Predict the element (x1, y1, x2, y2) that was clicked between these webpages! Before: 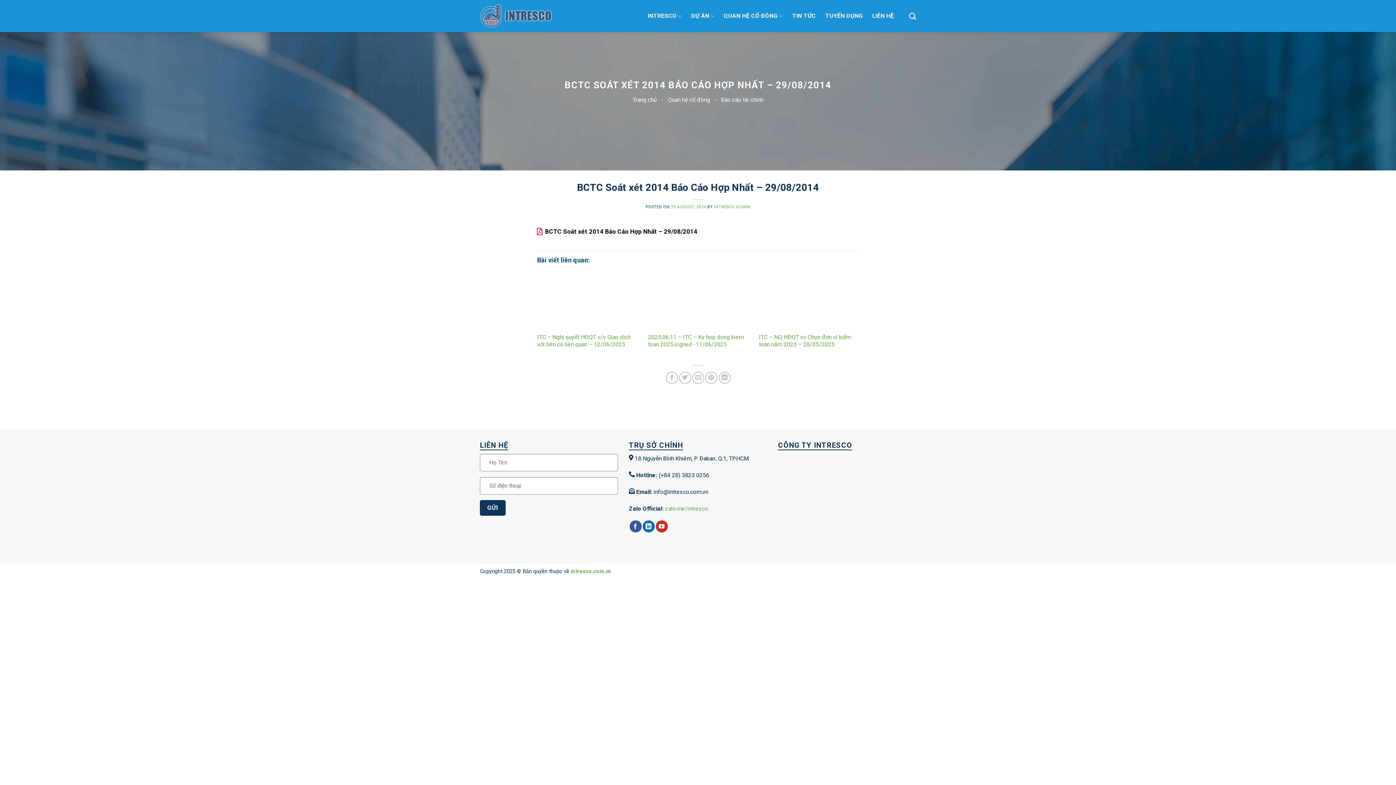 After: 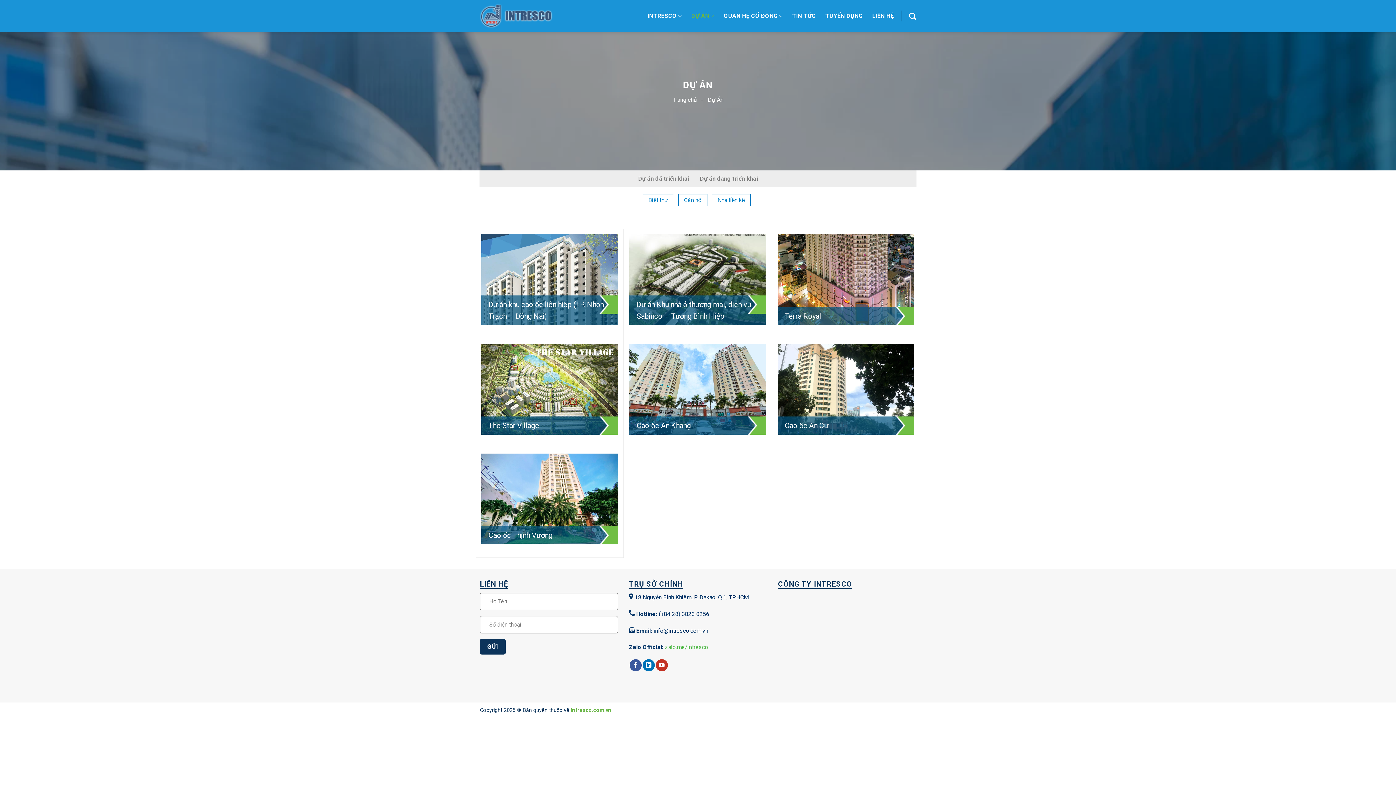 Action: label: DỰ ÁN bbox: (691, 8, 714, 23)